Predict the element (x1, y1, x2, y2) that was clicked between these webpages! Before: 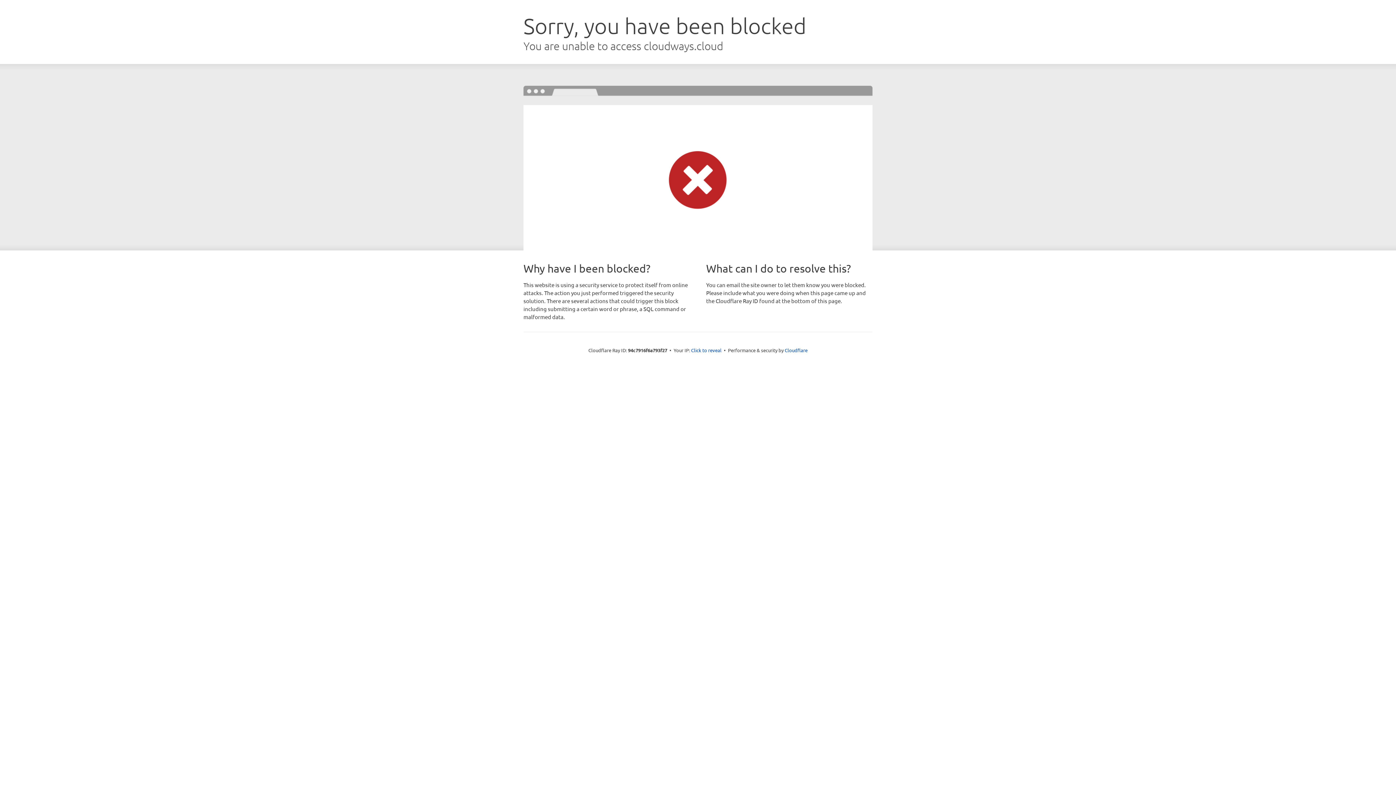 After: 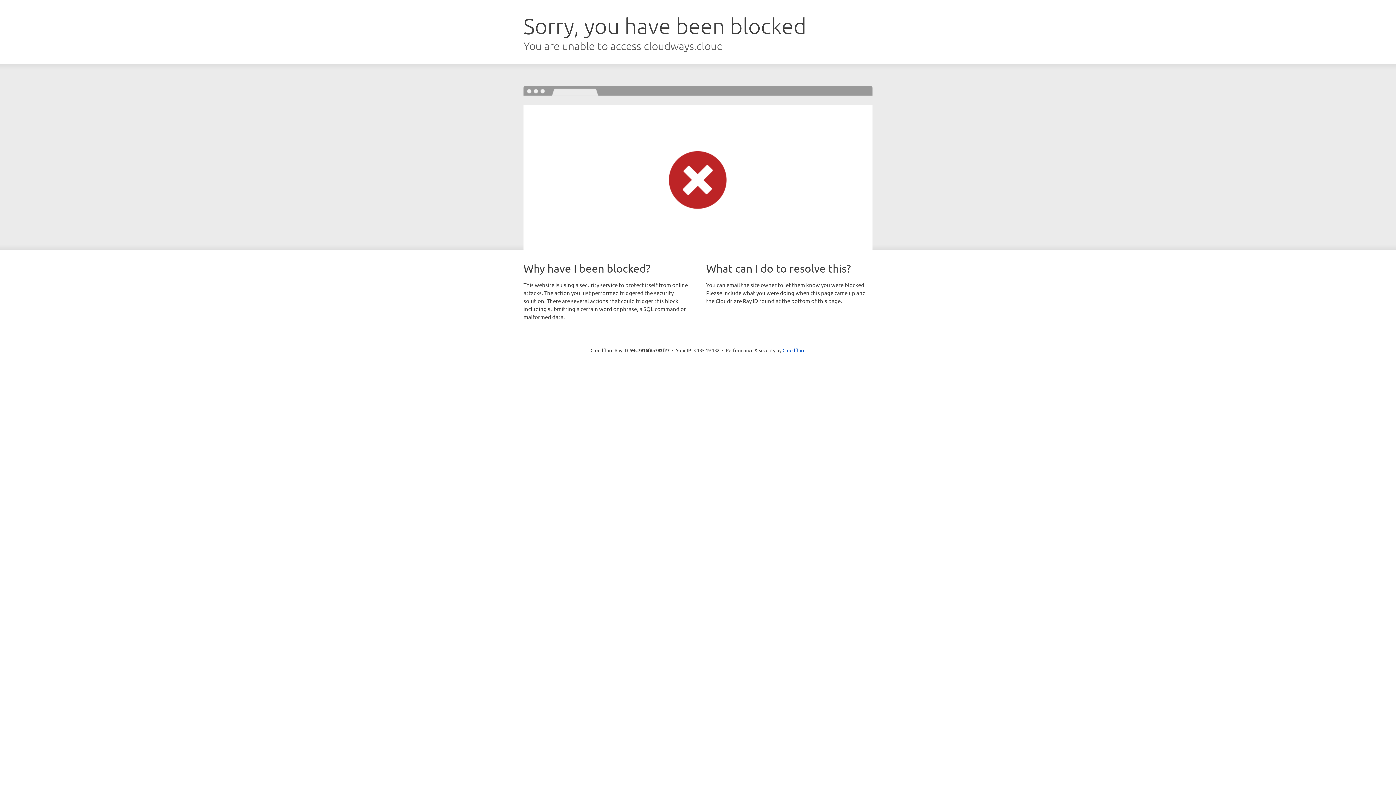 Action: label: Click to reveal bbox: (691, 346, 721, 353)